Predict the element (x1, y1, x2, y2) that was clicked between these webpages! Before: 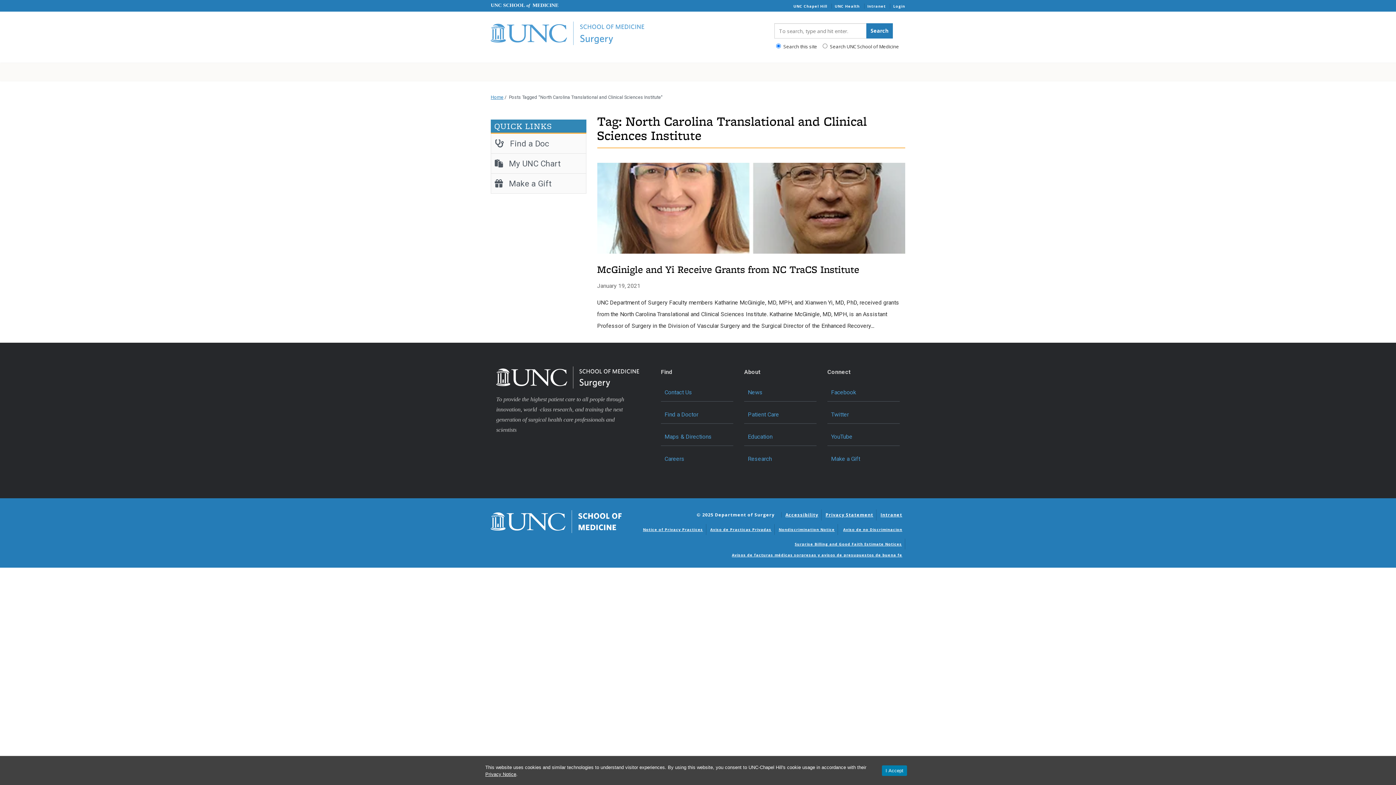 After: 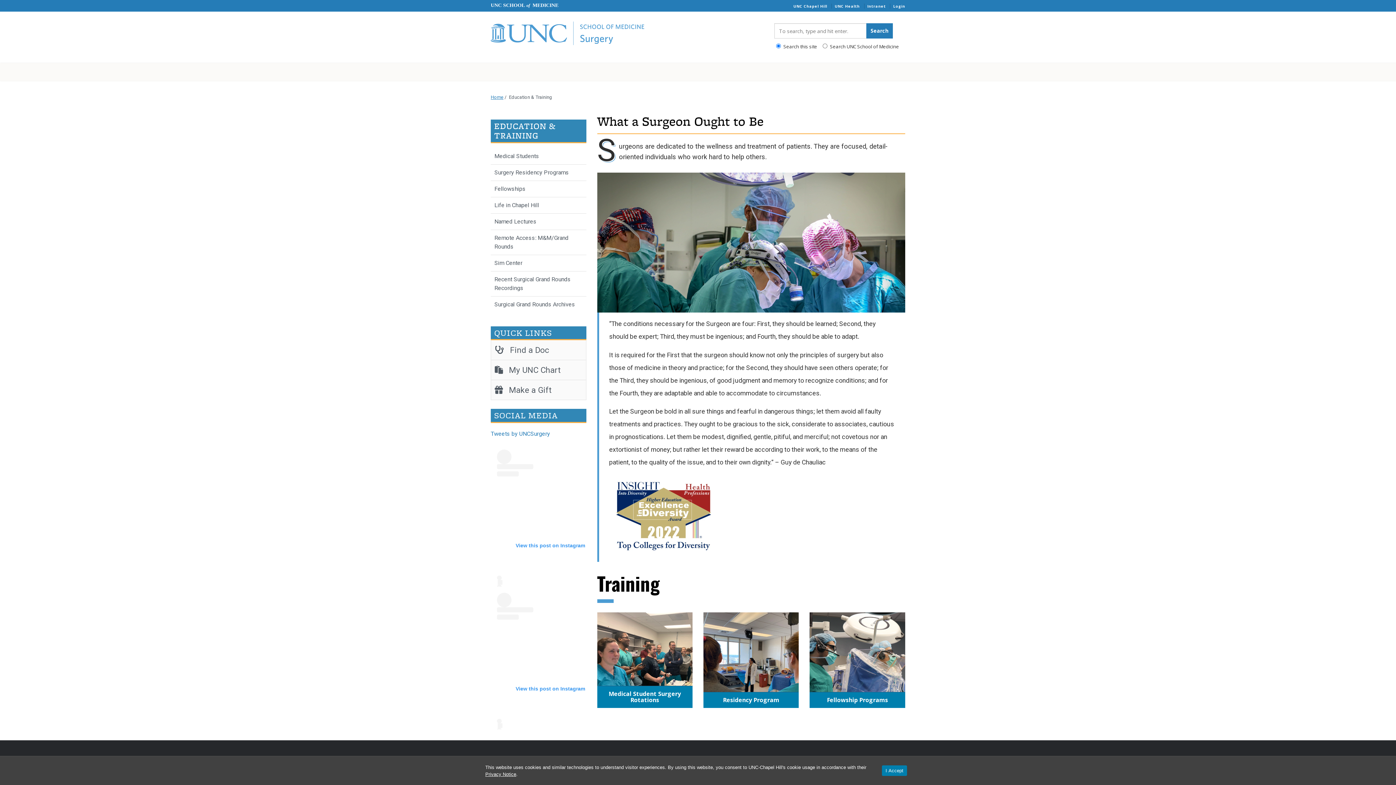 Action: bbox: (744, 428, 816, 446) label: Education